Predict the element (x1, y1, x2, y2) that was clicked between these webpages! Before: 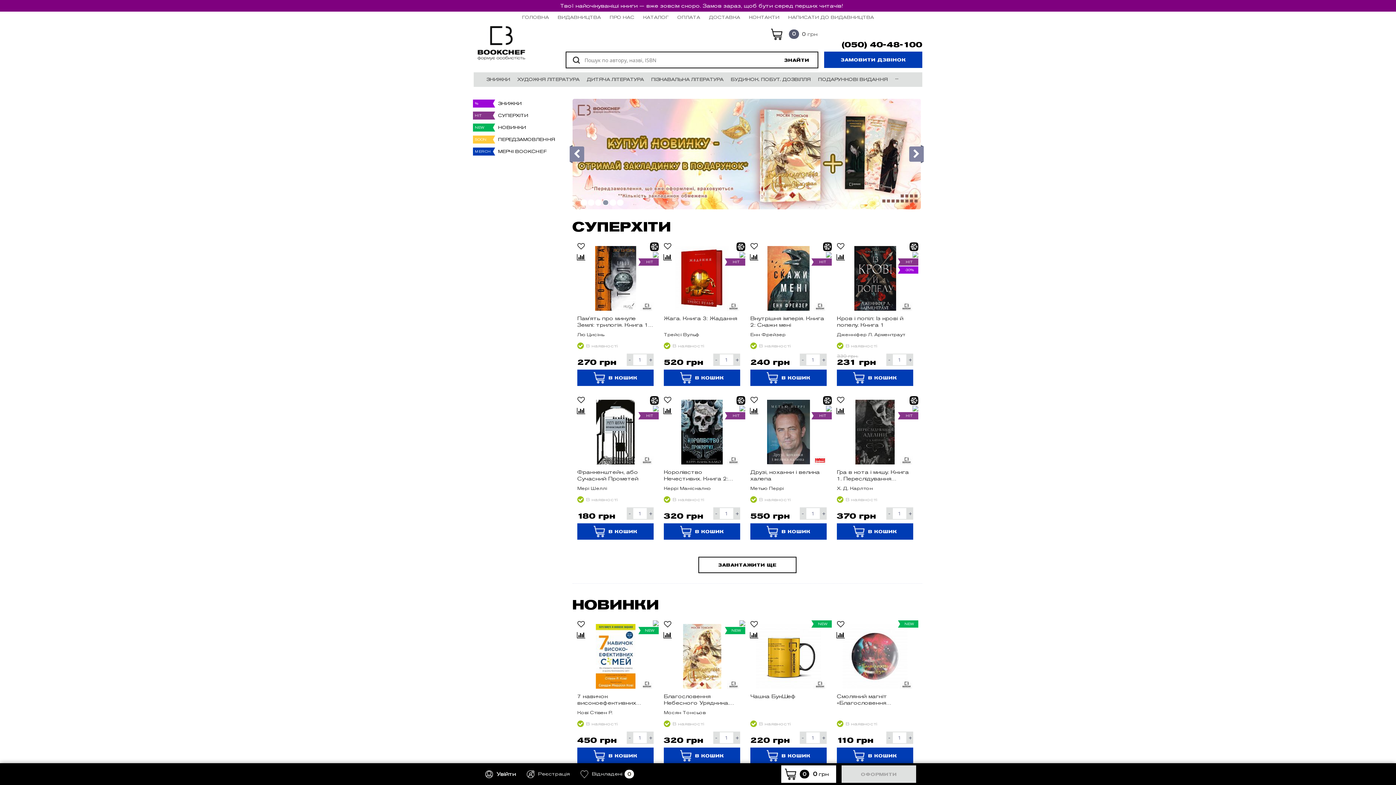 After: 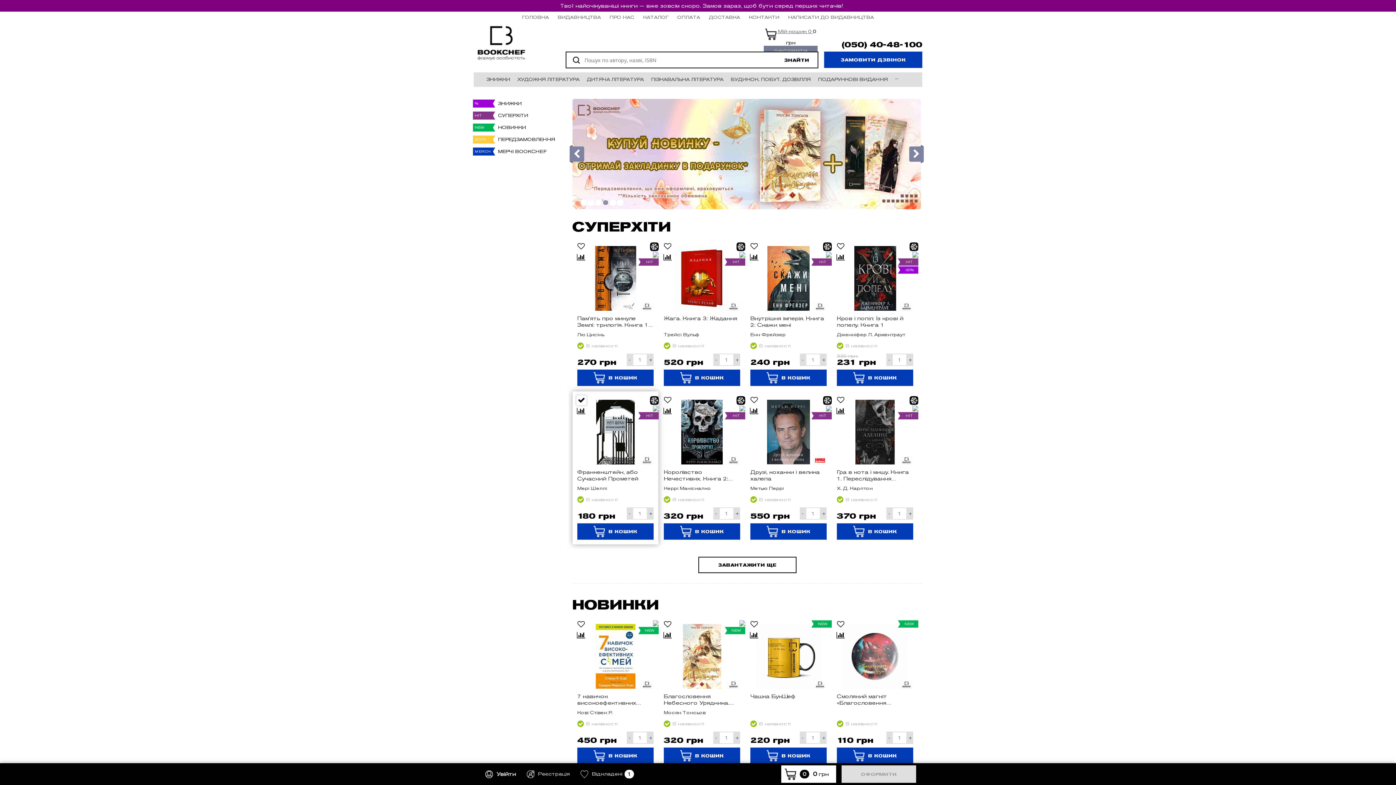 Action: bbox: (576, 395, 586, 405)